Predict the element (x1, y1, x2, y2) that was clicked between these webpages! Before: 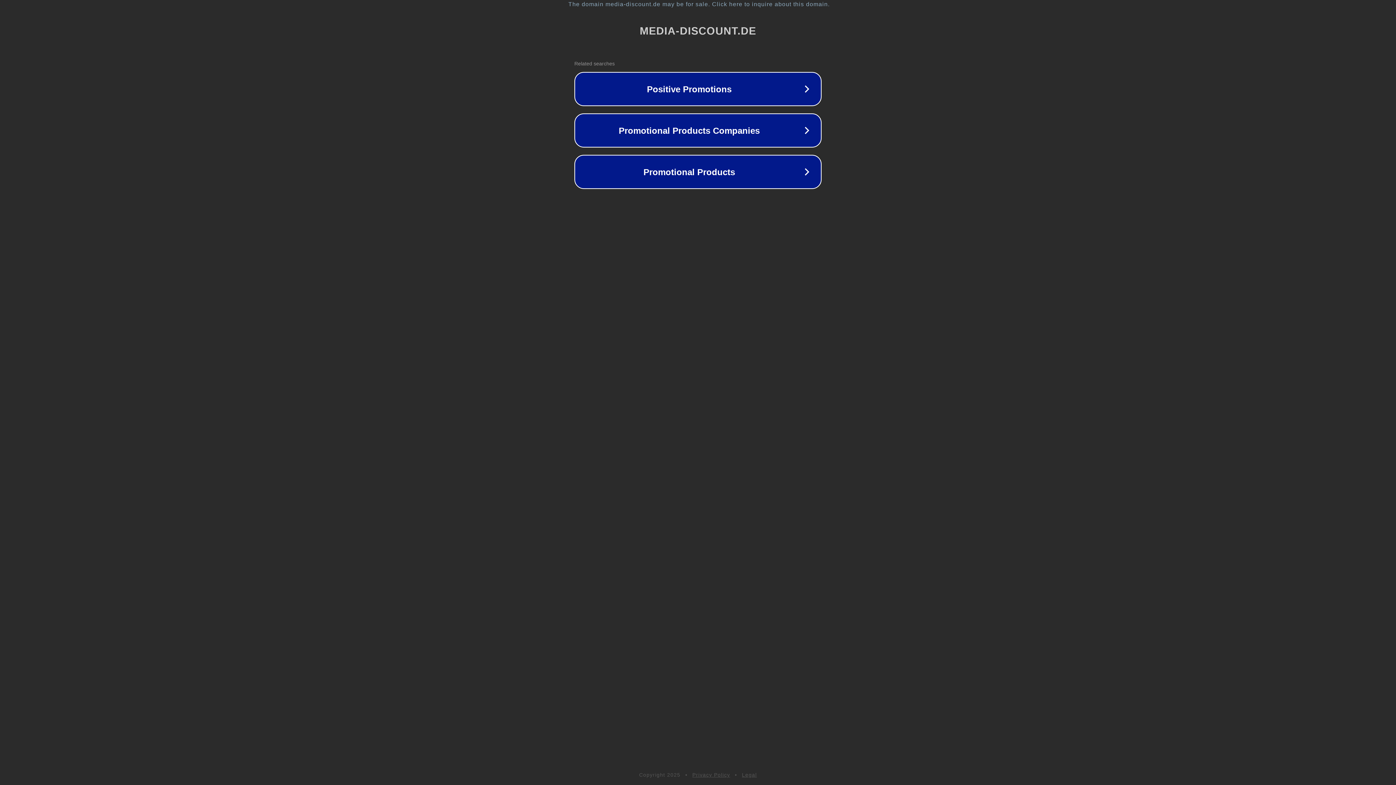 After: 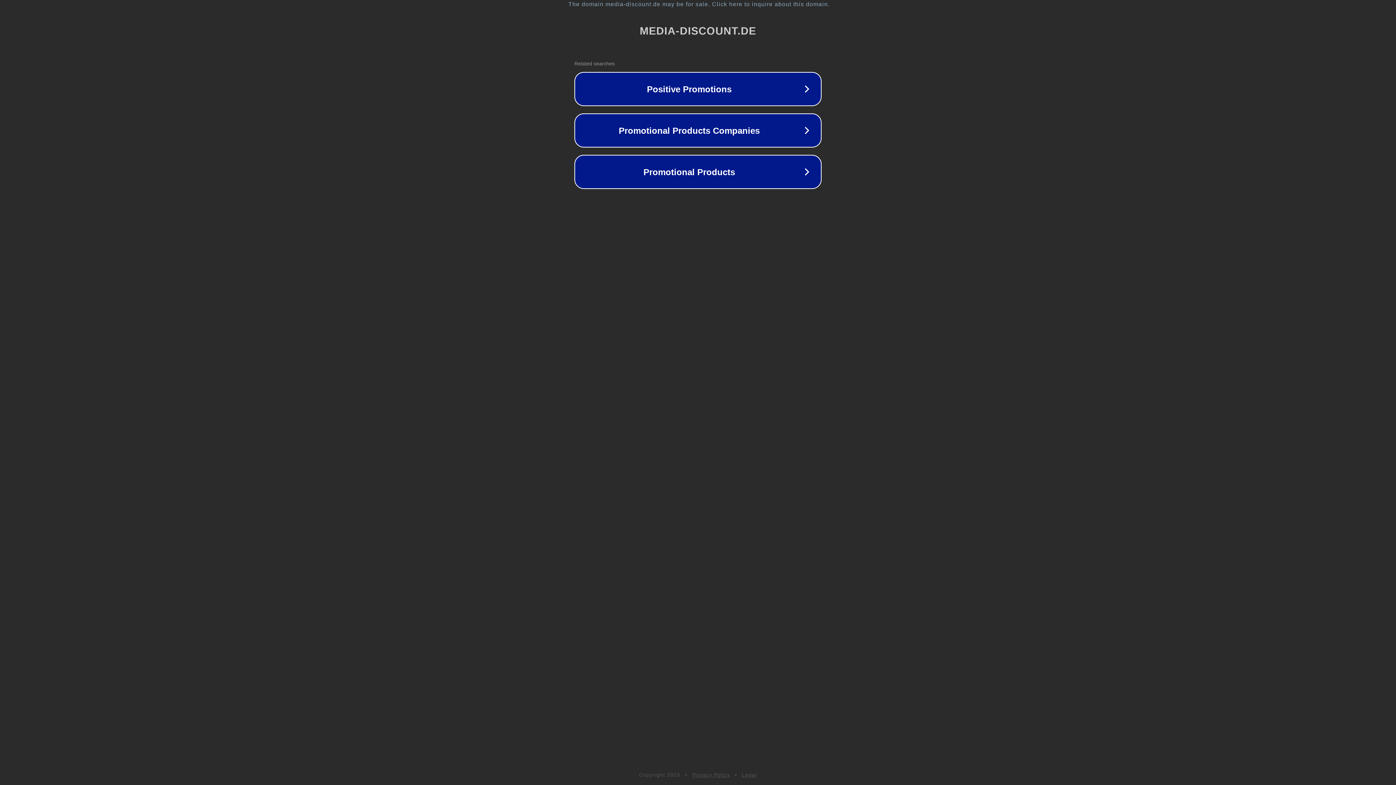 Action: bbox: (742, 772, 757, 778) label: Legal